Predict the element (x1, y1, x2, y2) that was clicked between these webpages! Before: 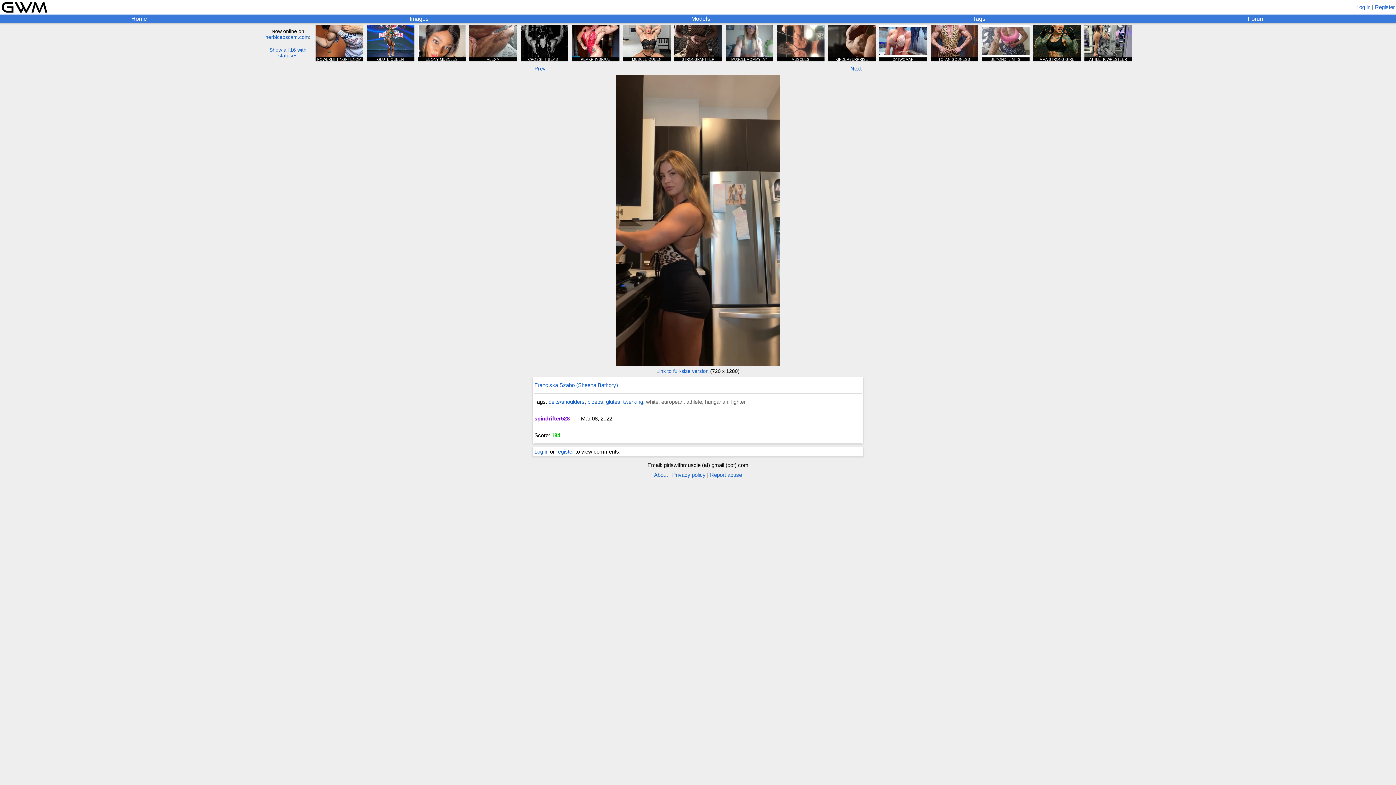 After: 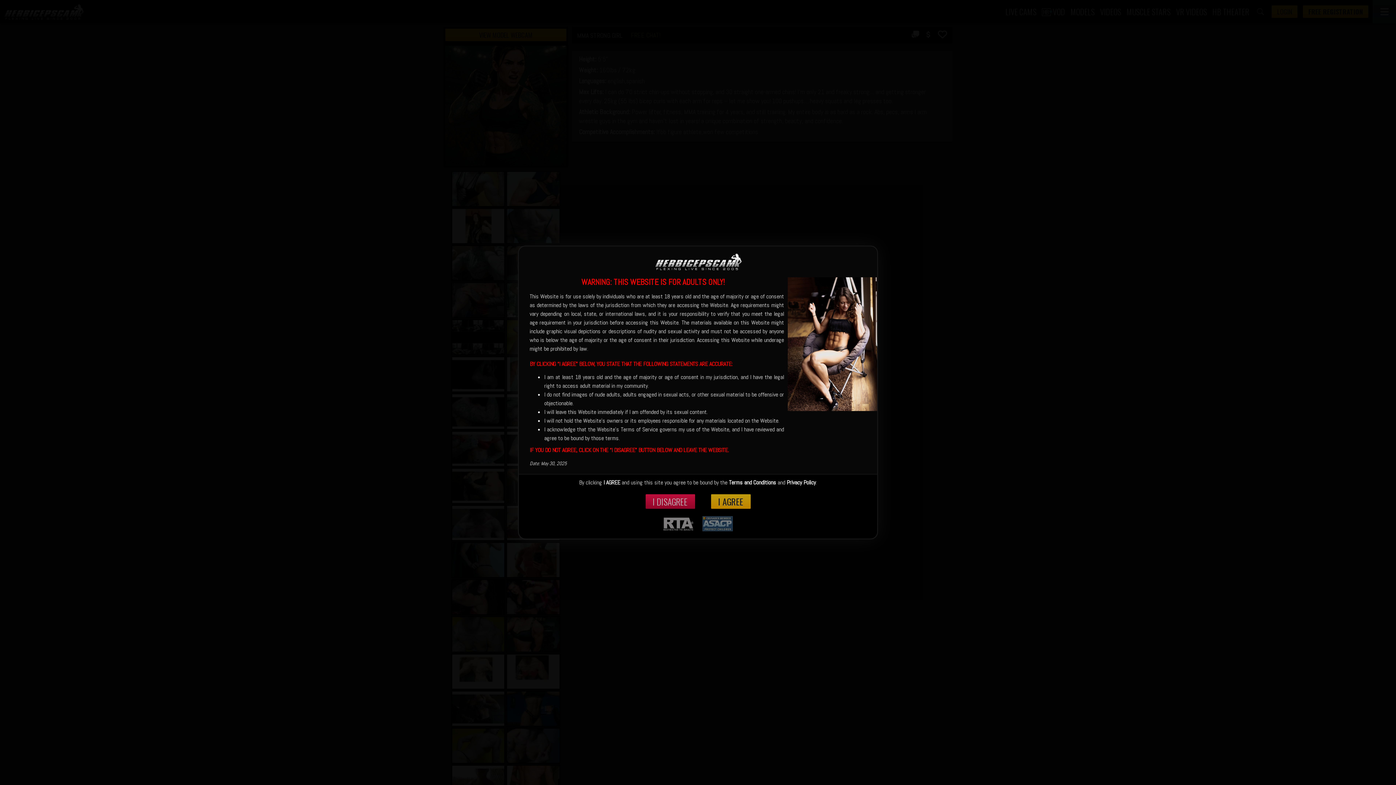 Action: bbox: (1033, 24, 1080, 61) label: MMA STRONG GIRL